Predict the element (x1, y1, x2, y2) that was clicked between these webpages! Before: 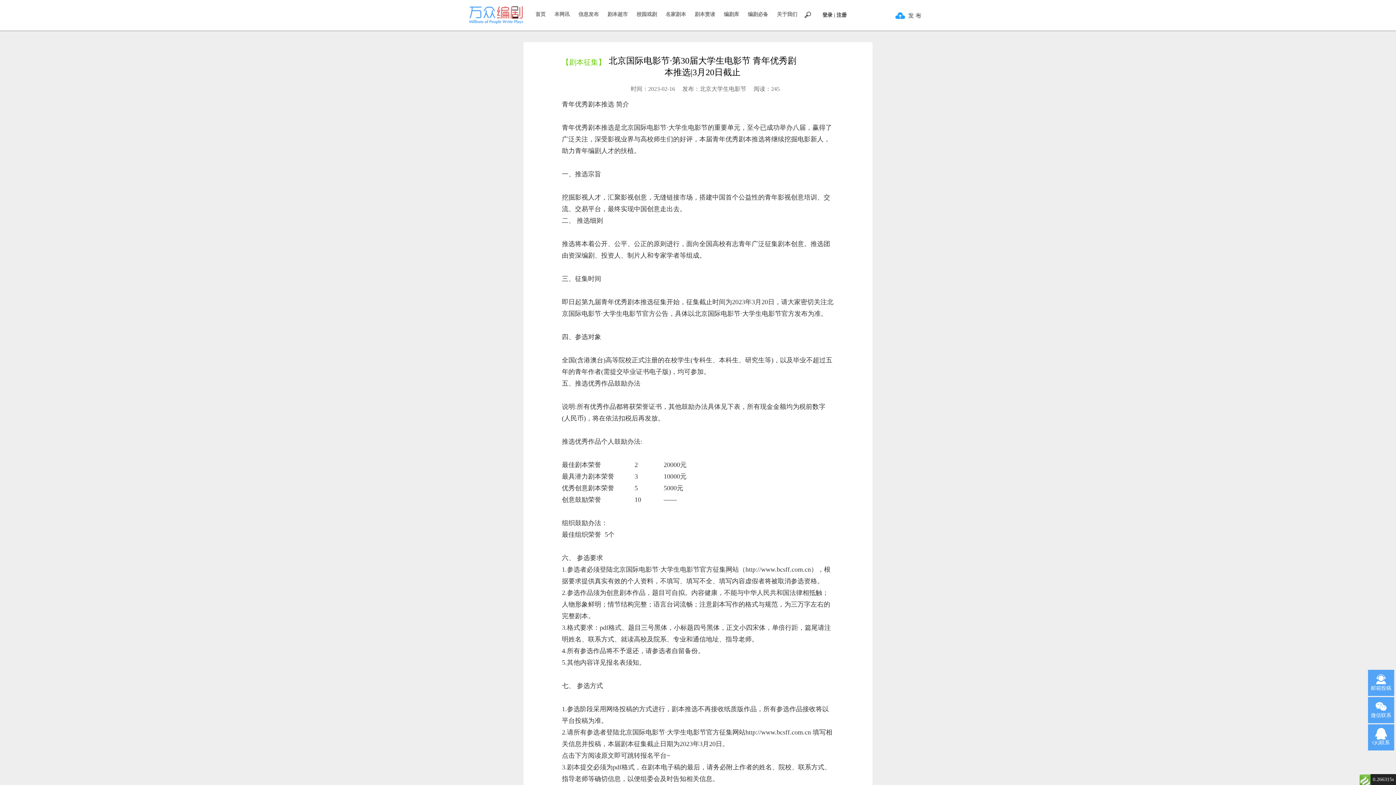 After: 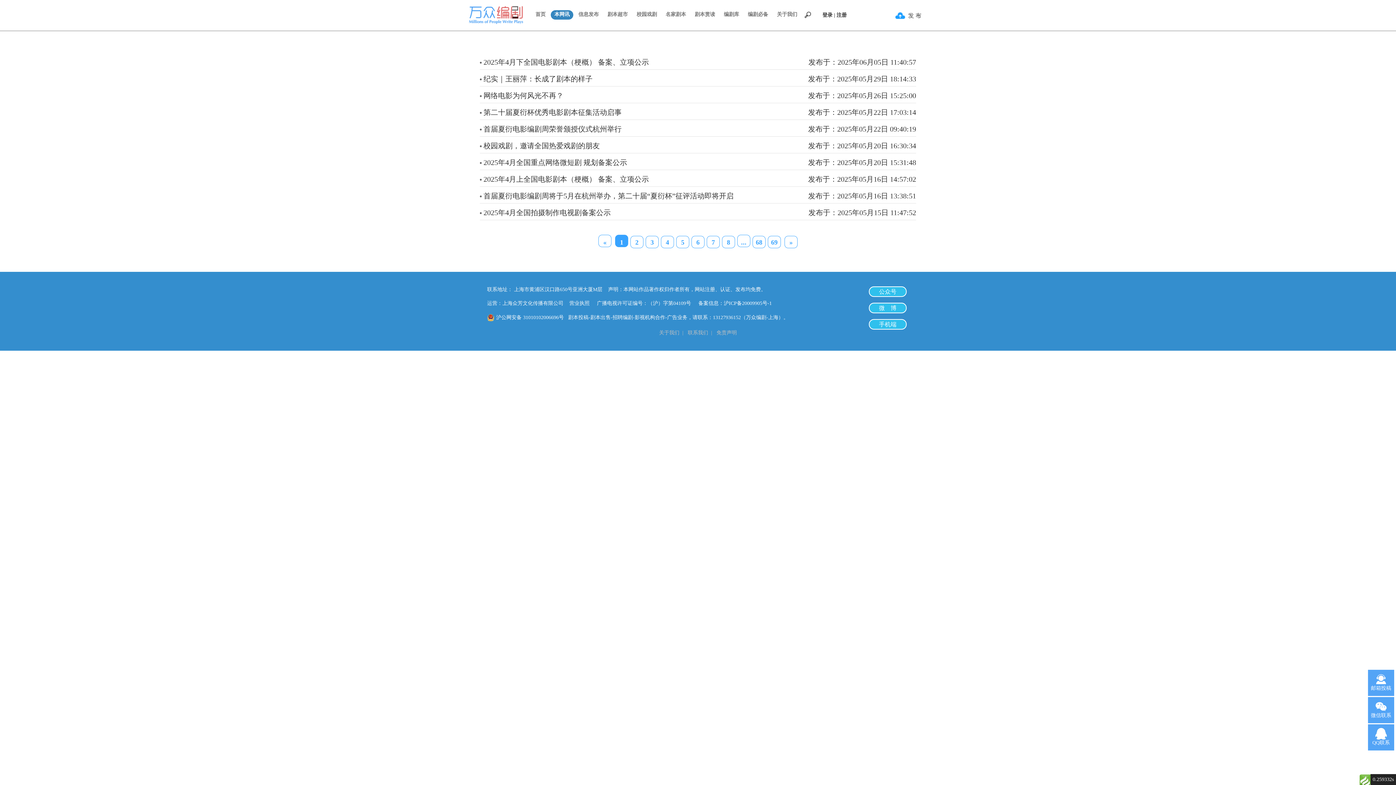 Action: label: 本网讯 bbox: (550, 10, 573, 19)